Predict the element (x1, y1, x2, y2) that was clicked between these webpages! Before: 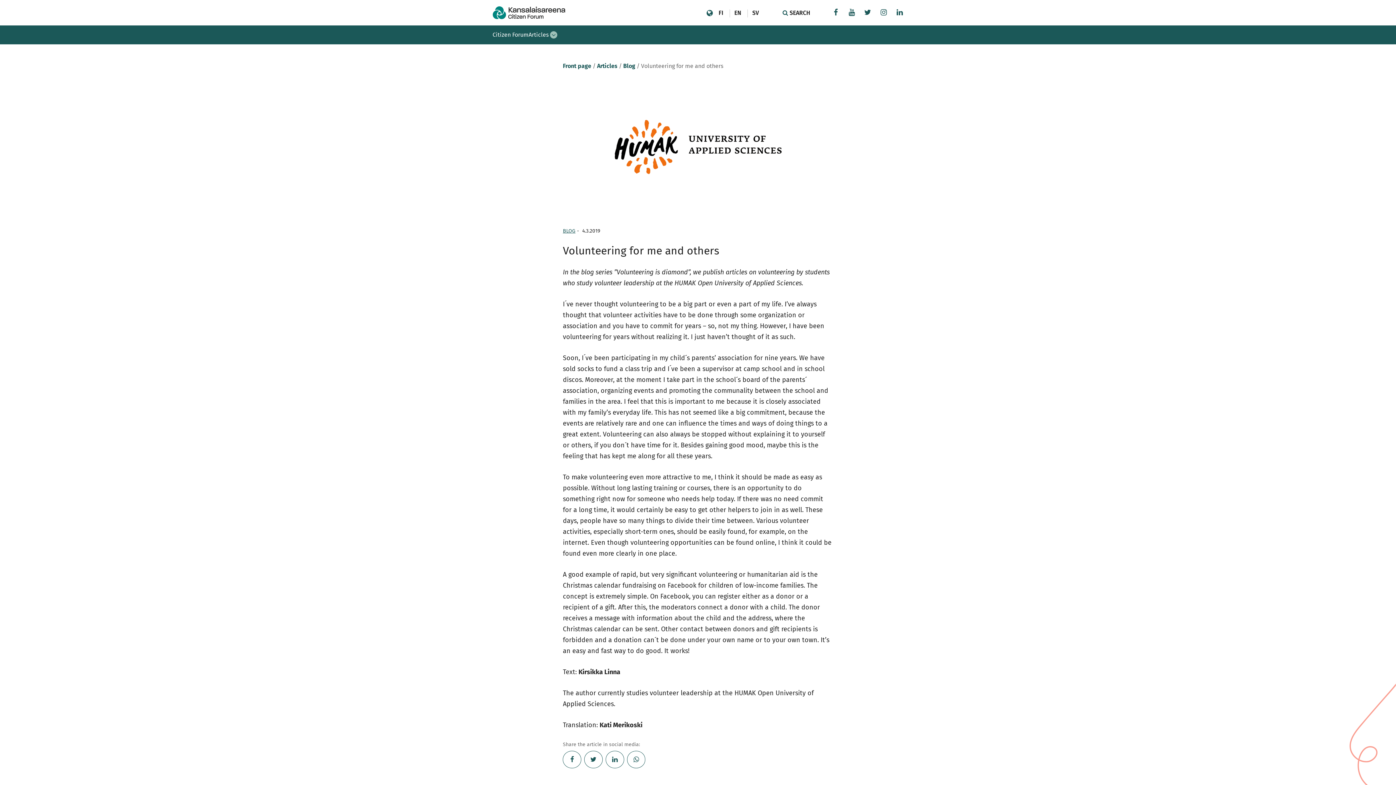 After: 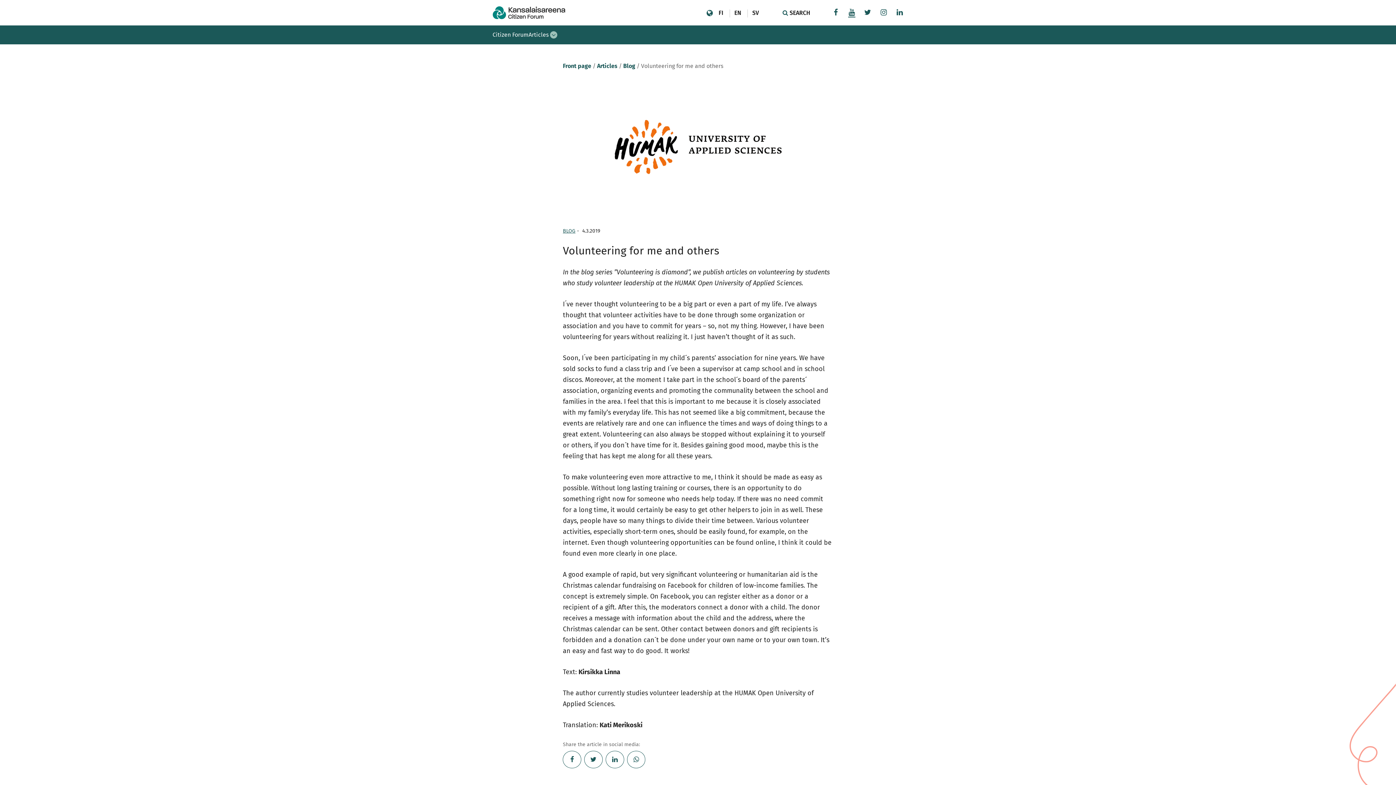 Action: bbox: (848, 8, 855, 17)